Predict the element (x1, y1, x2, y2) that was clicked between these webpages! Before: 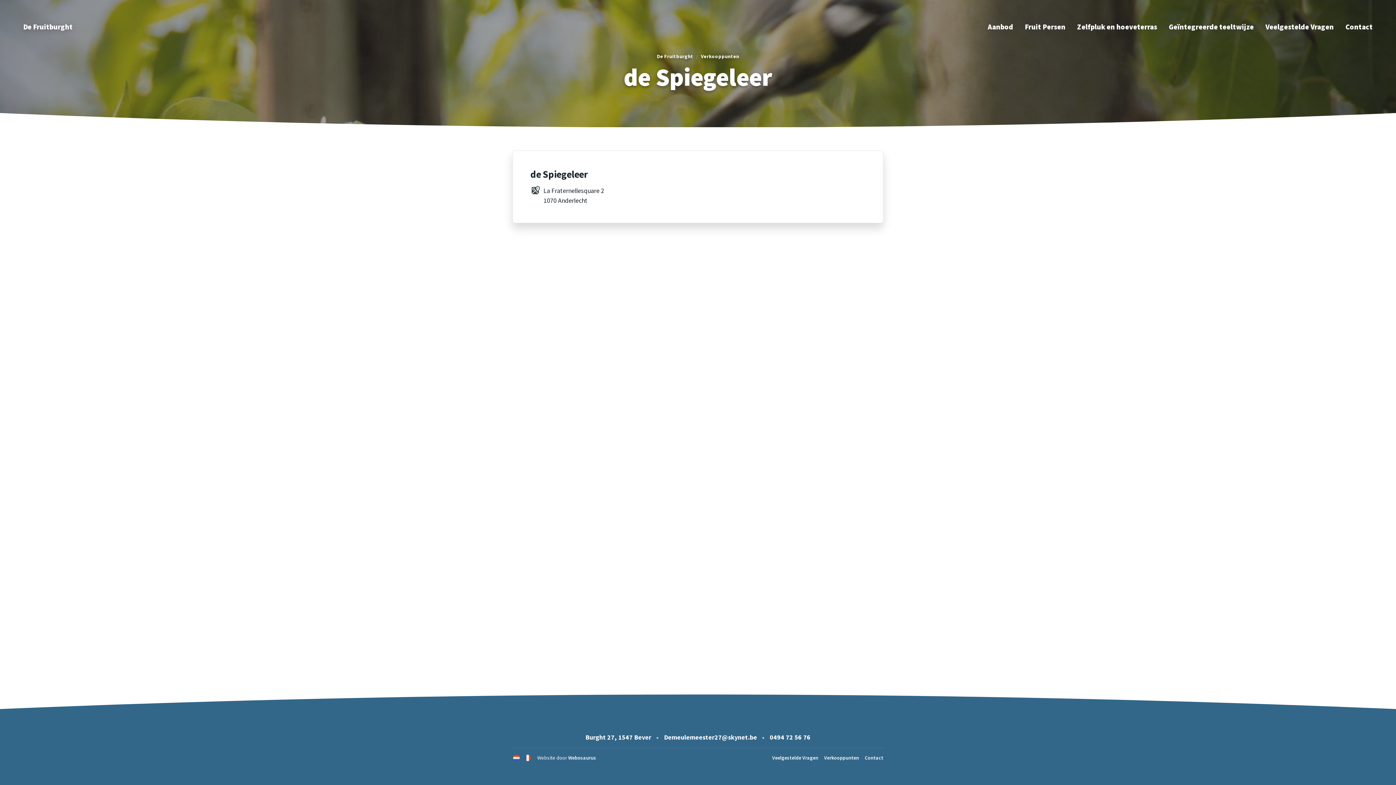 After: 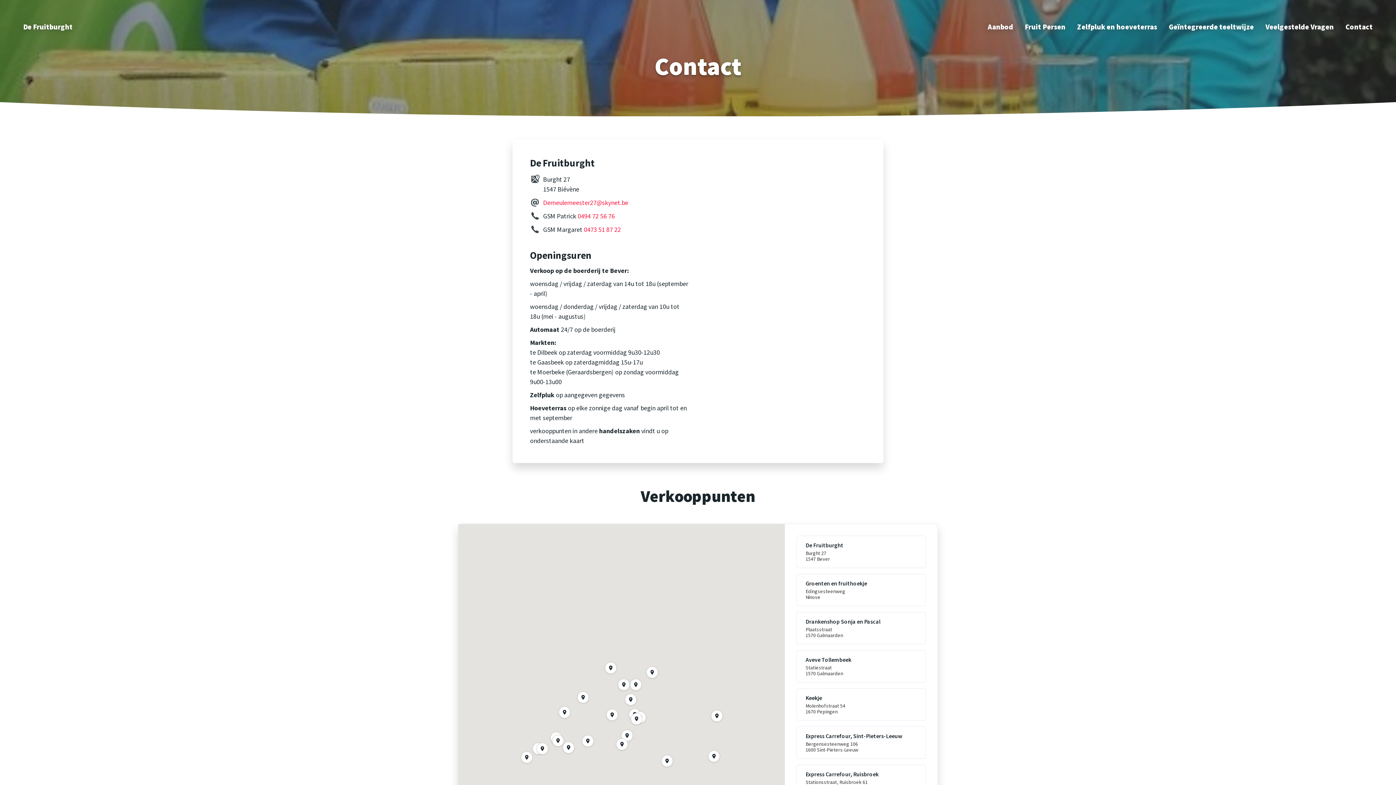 Action: bbox: (1345, 22, 1373, 31) label: Contact